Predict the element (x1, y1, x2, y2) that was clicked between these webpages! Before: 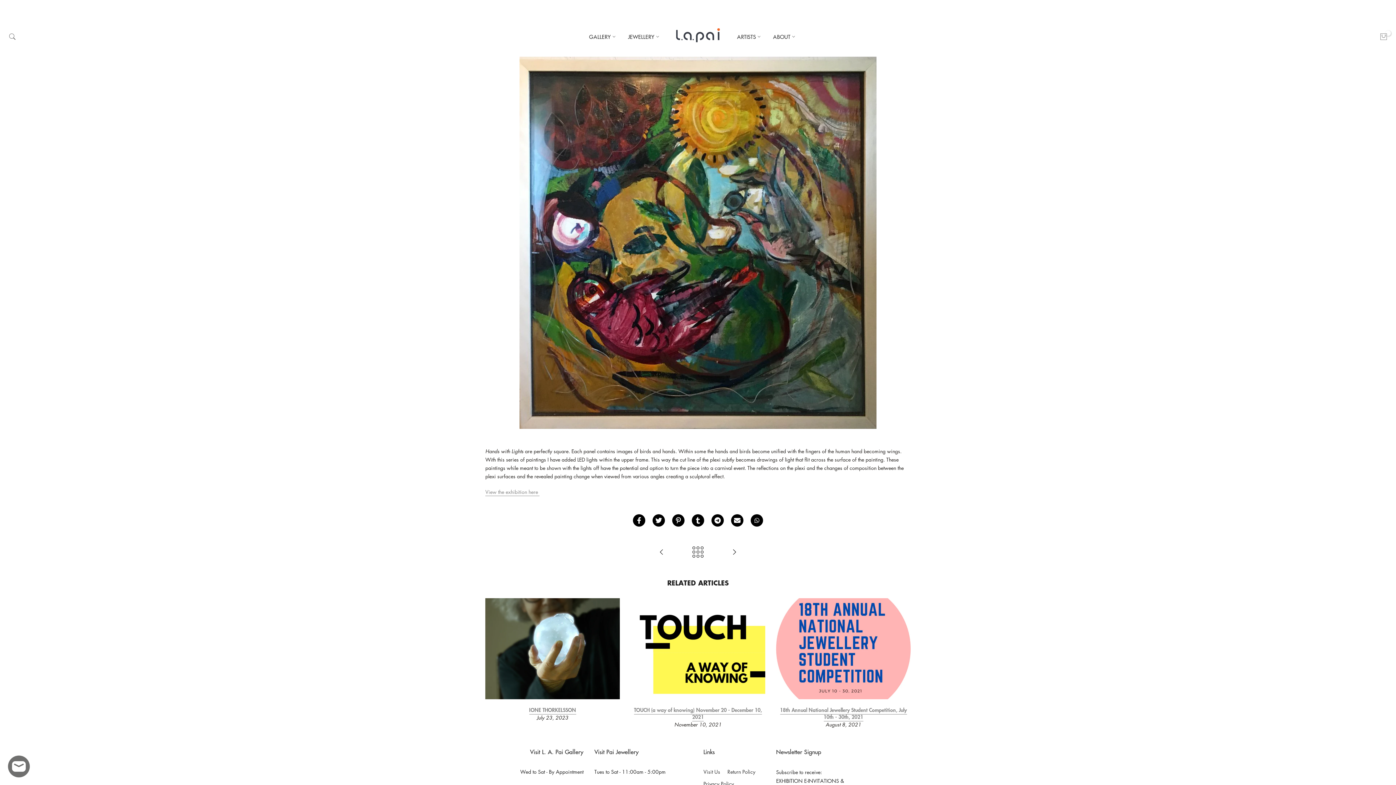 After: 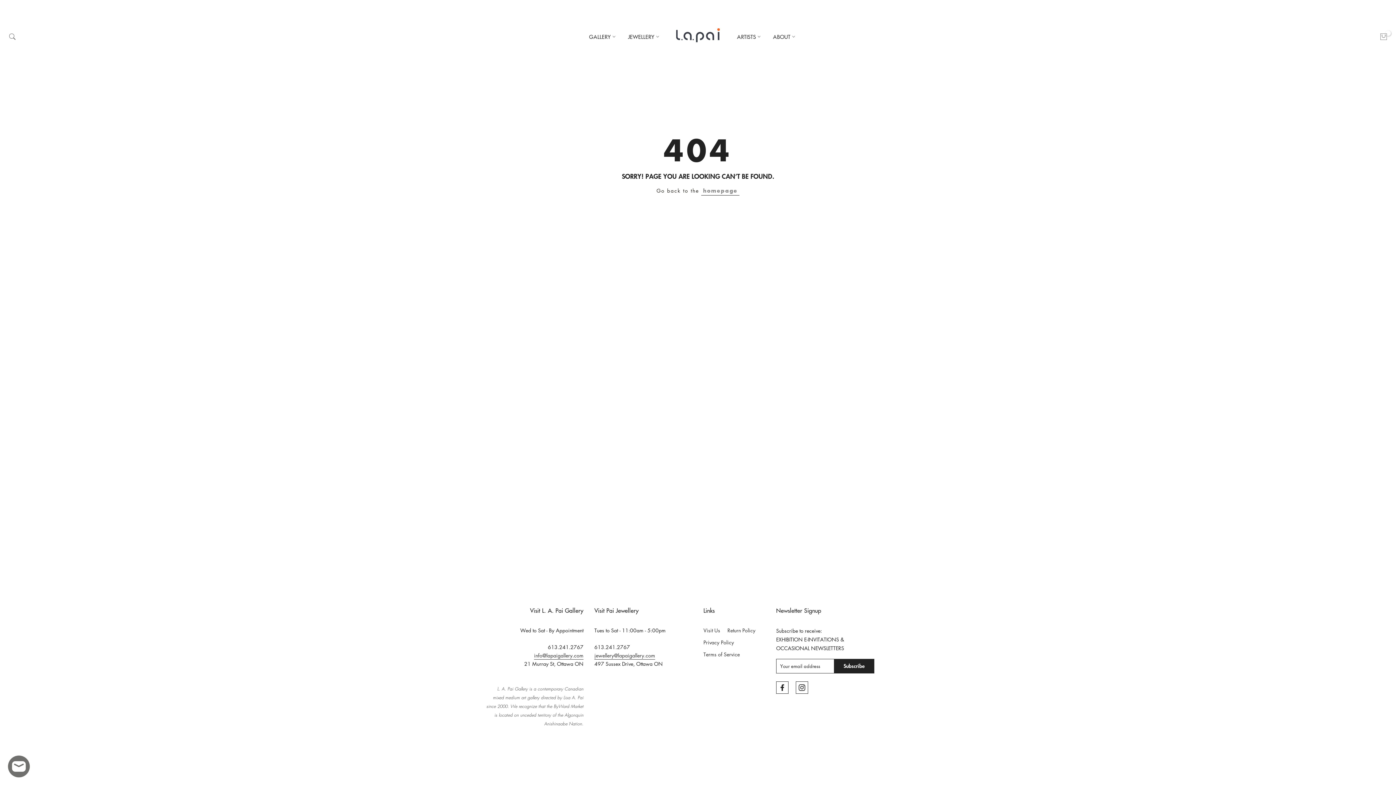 Action: bbox: (485, 488, 539, 496) label: View the exhibition here 